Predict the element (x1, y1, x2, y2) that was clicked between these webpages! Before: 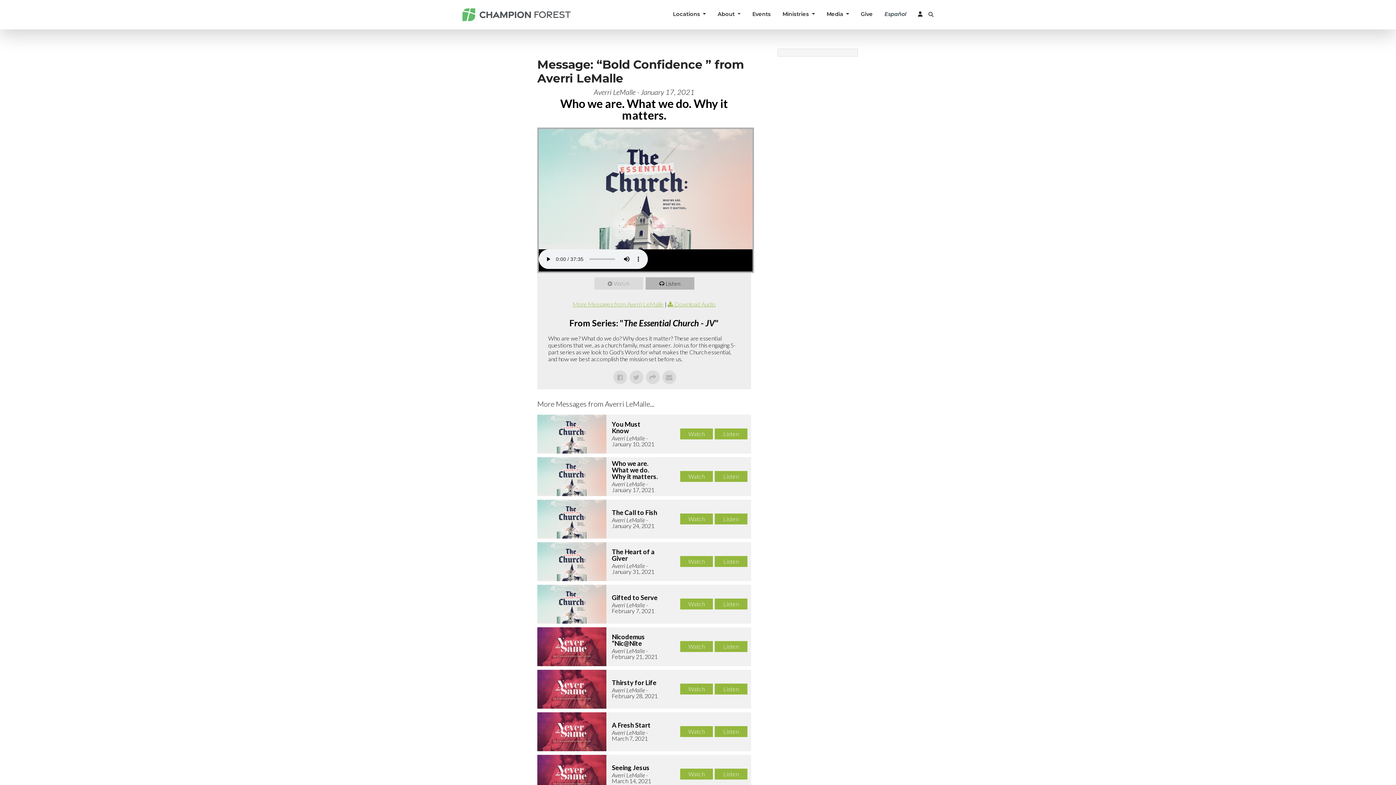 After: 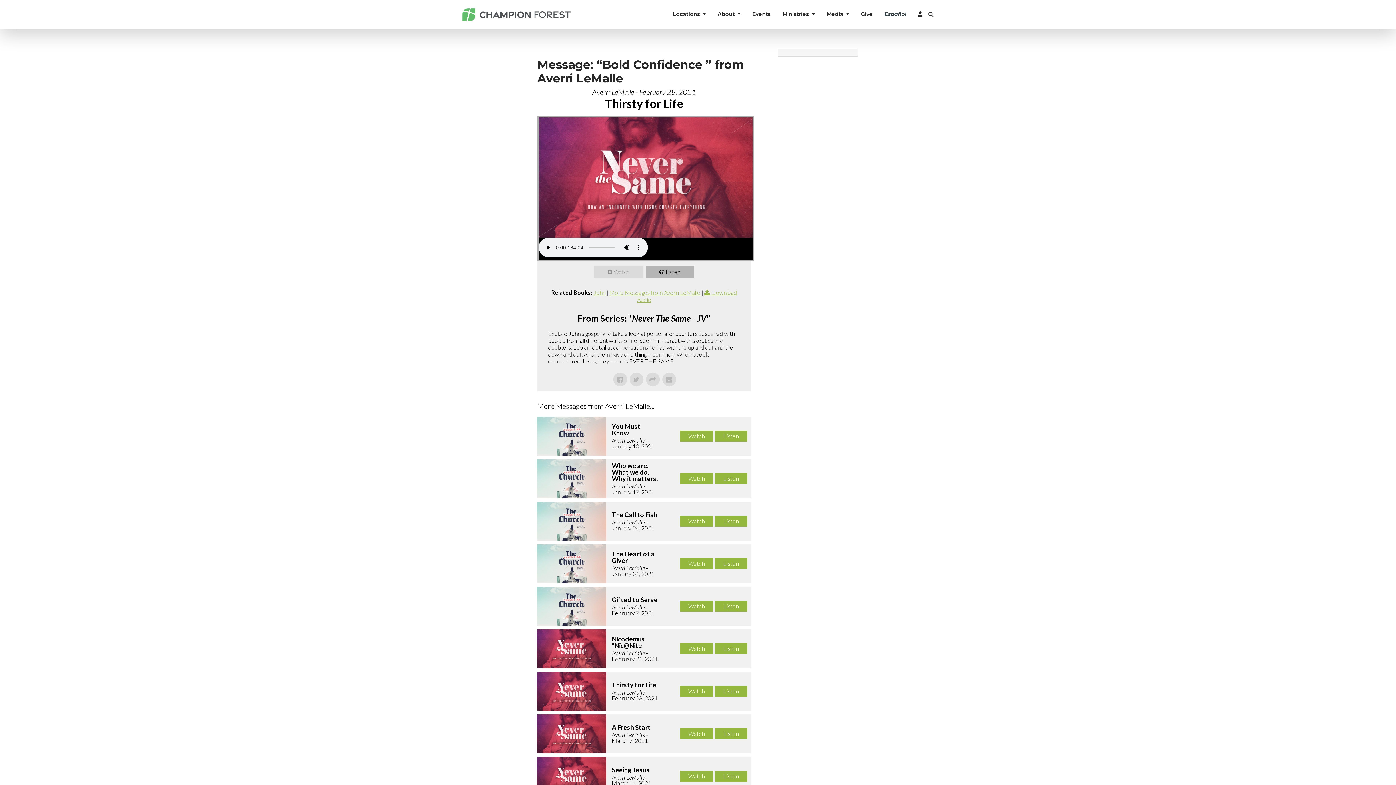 Action: bbox: (714, 684, 747, 694) label: Listen